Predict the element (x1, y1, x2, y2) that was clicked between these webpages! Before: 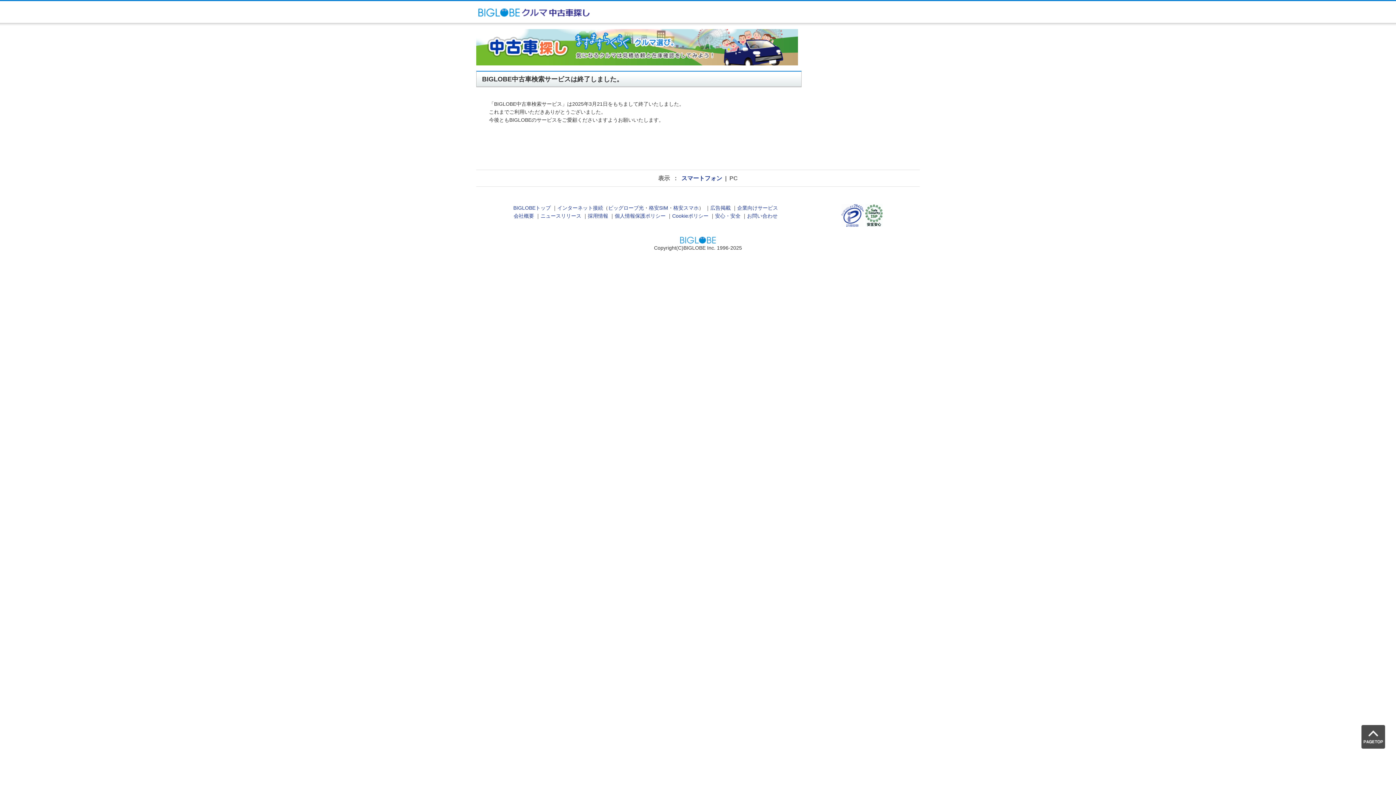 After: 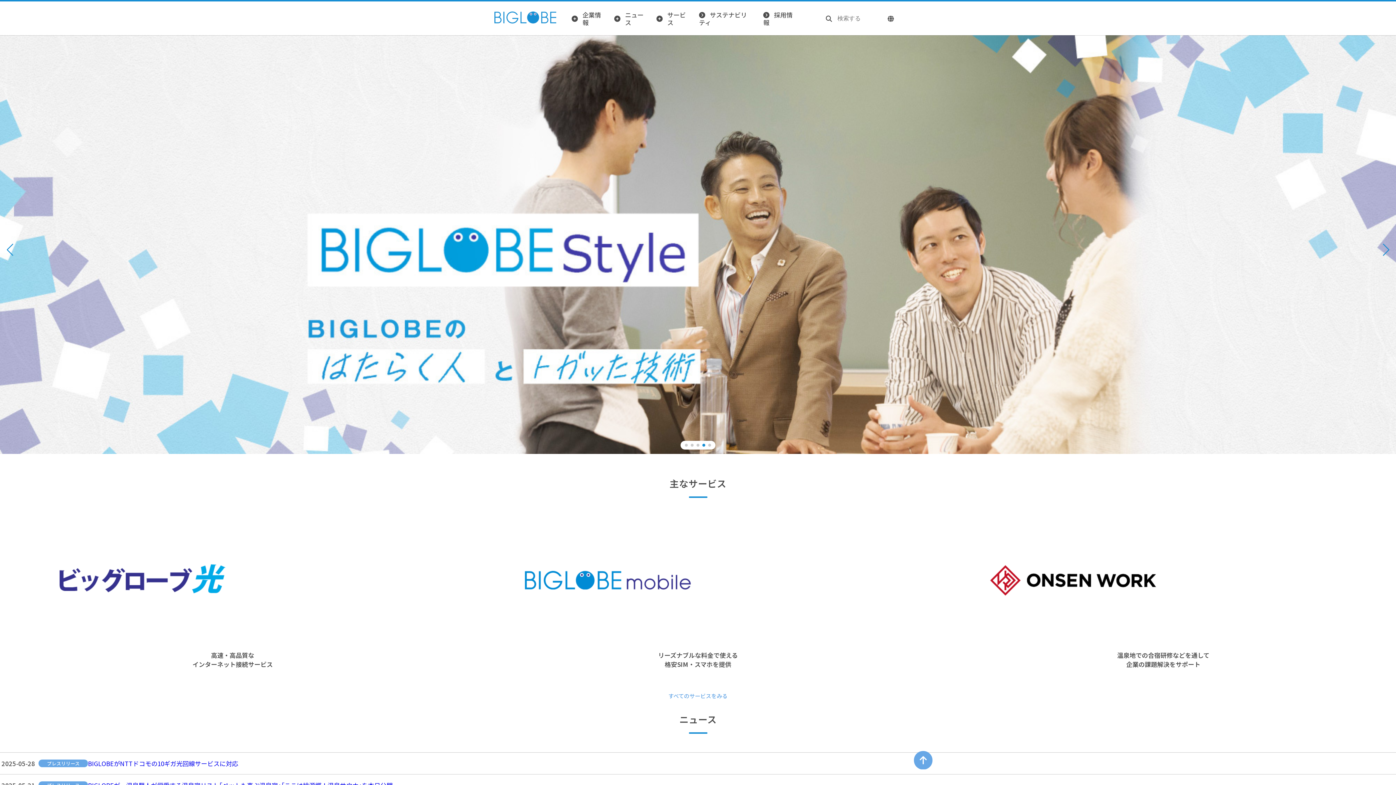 Action: bbox: (513, 213, 534, 219) label: 会社概要